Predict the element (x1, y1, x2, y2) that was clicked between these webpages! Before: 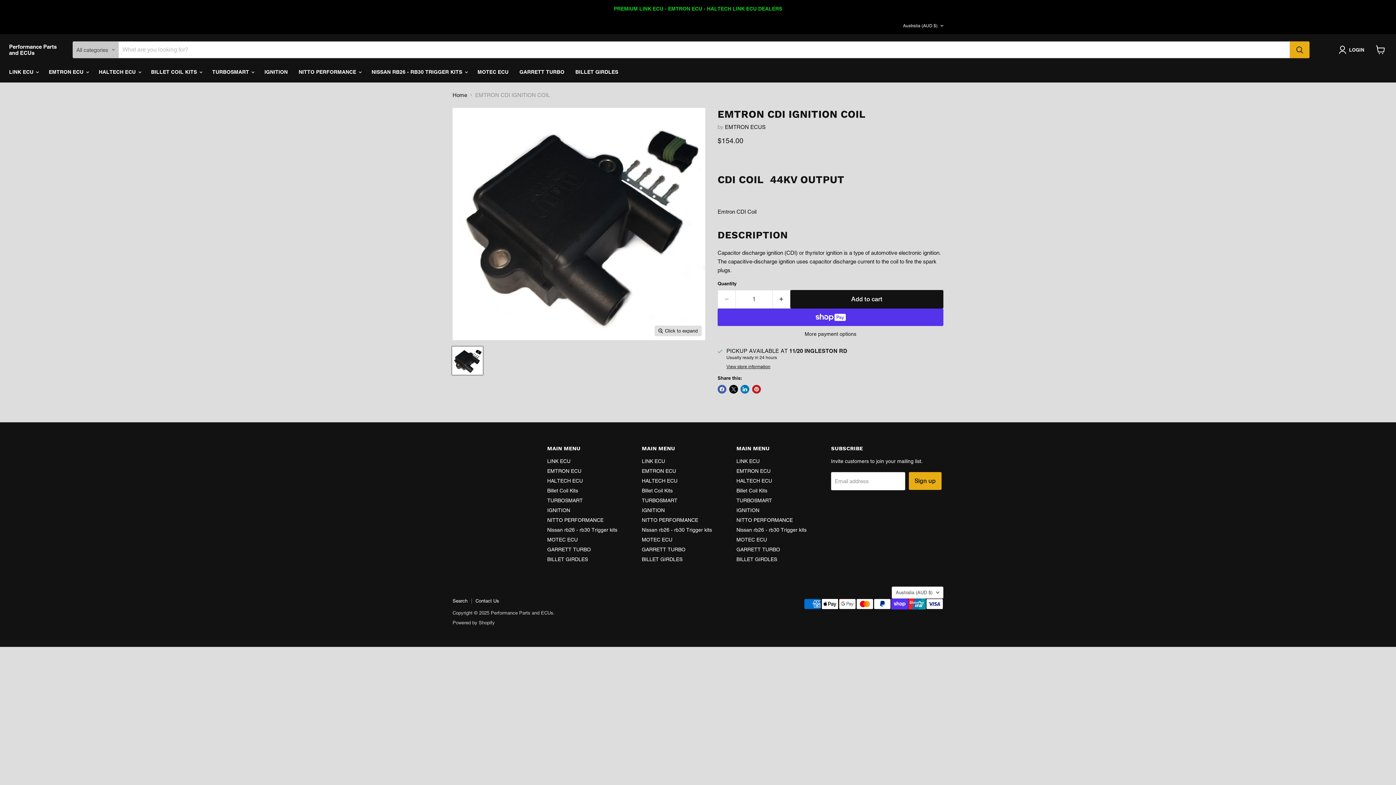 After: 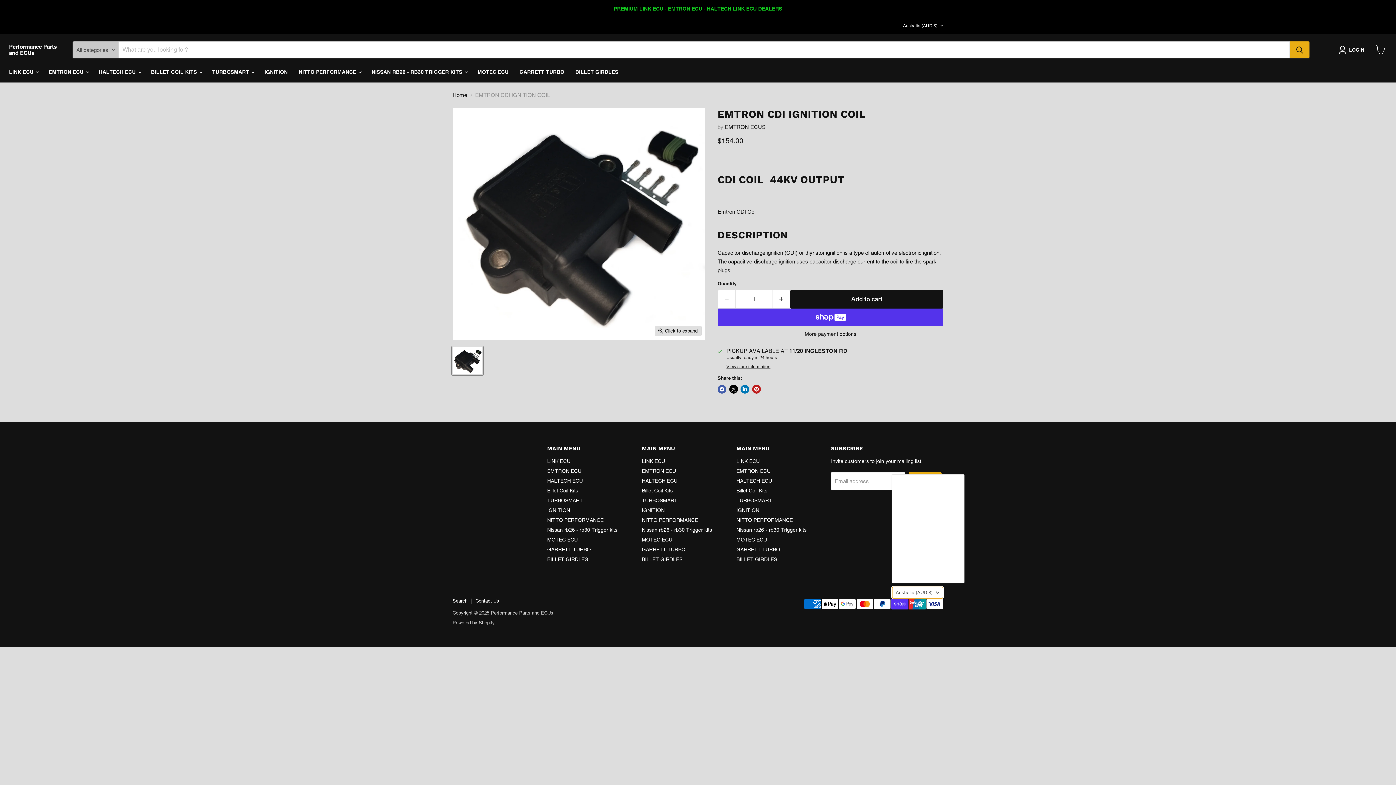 Action: bbox: (892, 586, 943, 598) label: Australia (AUD $)